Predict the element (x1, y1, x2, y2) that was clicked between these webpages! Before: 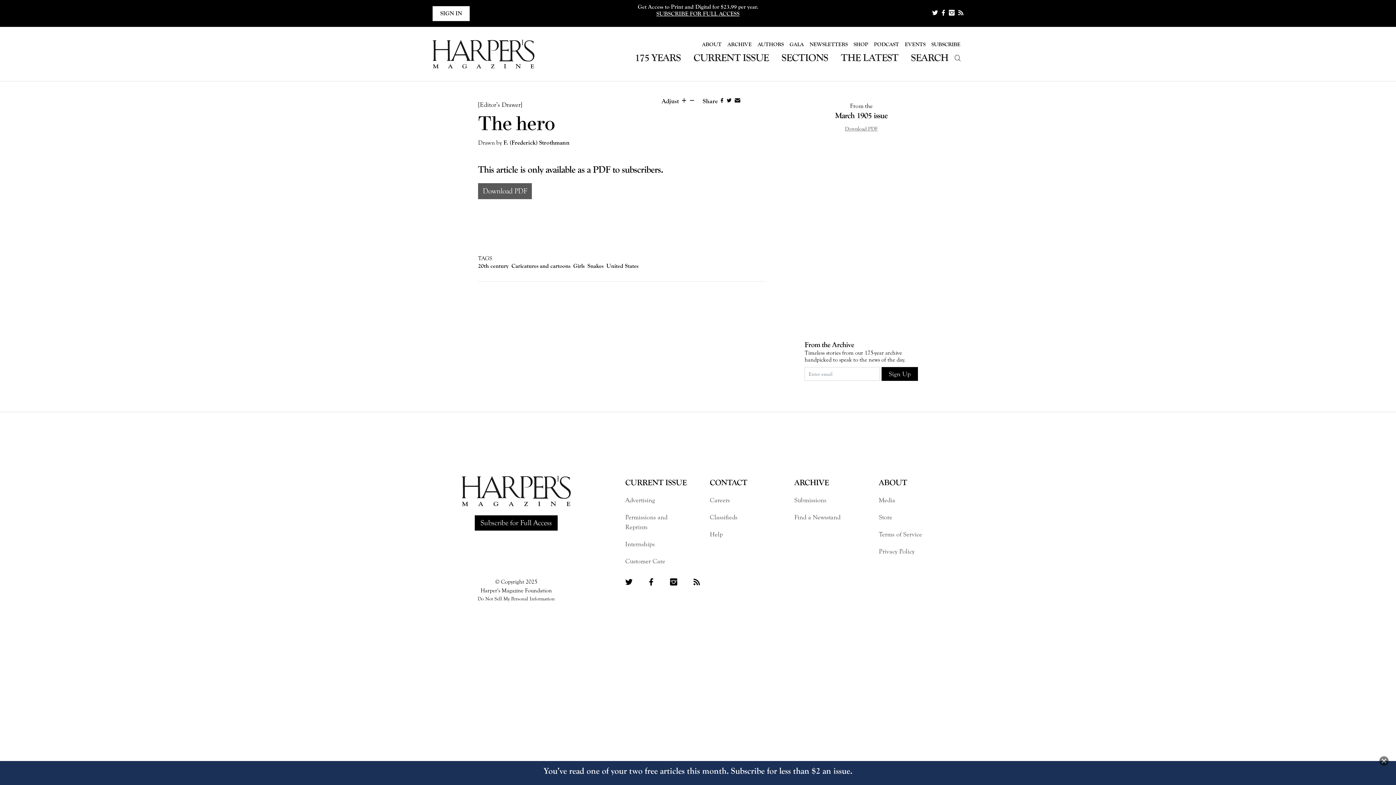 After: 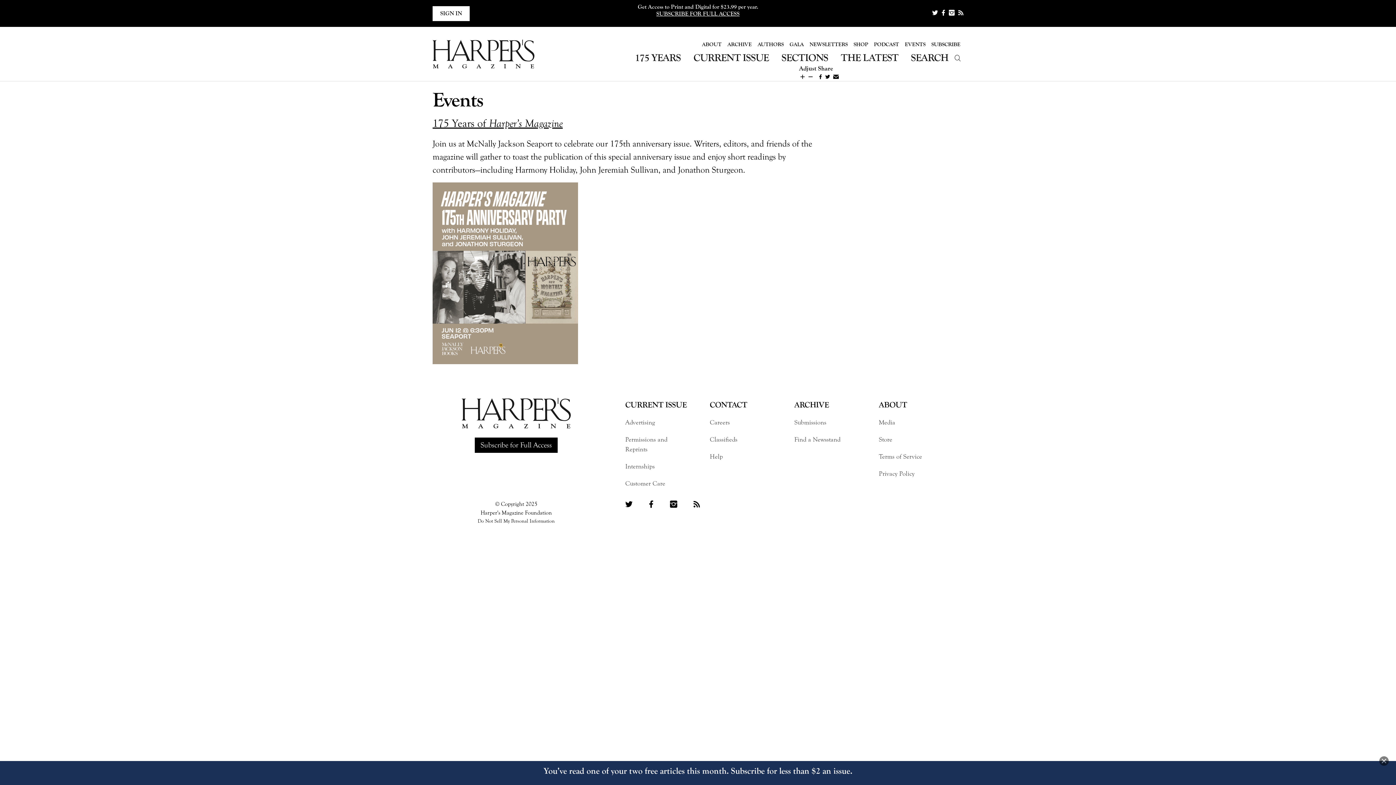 Action: bbox: (902, 37, 928, 51) label: EVENTS